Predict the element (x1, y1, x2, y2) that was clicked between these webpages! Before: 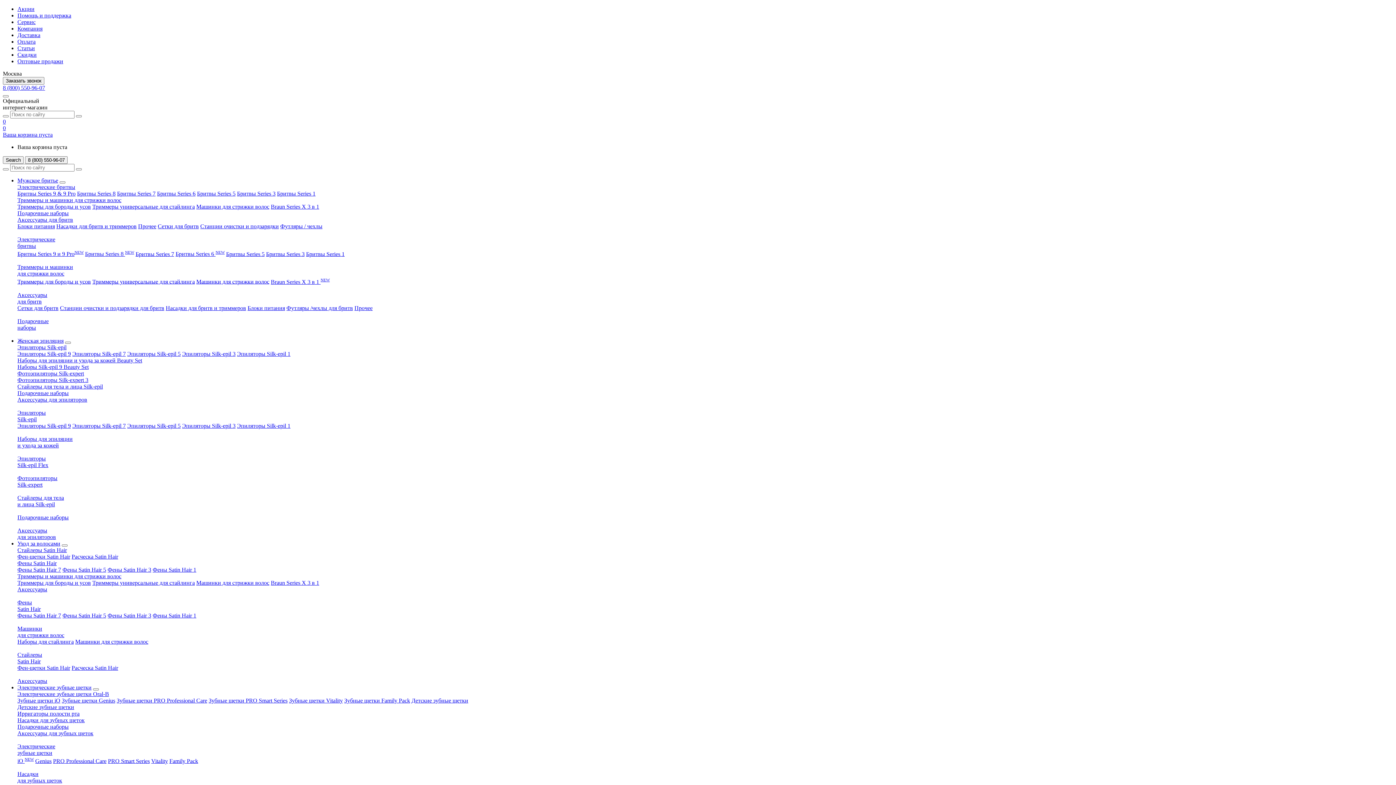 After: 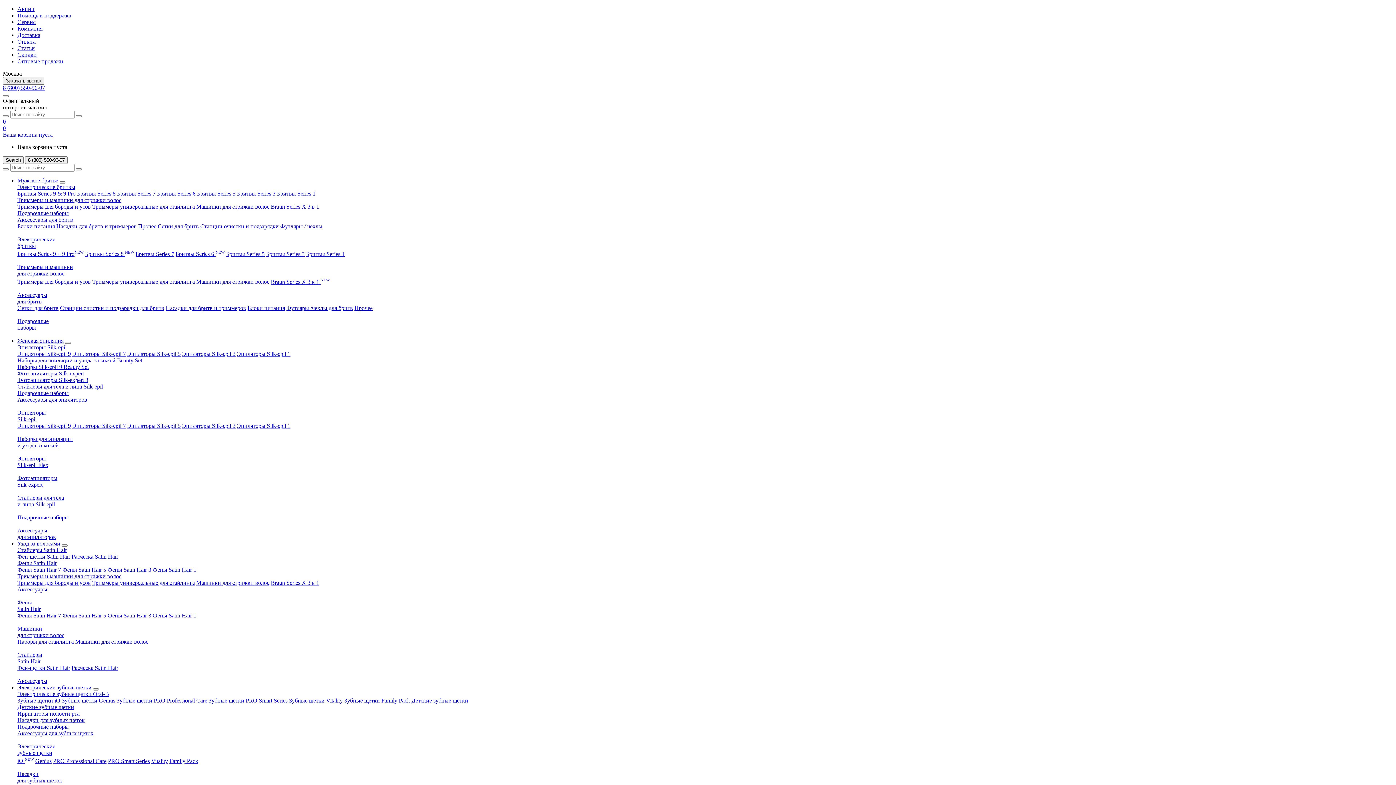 Action: bbox: (197, 190, 235, 196) label: Бритвы Series 5